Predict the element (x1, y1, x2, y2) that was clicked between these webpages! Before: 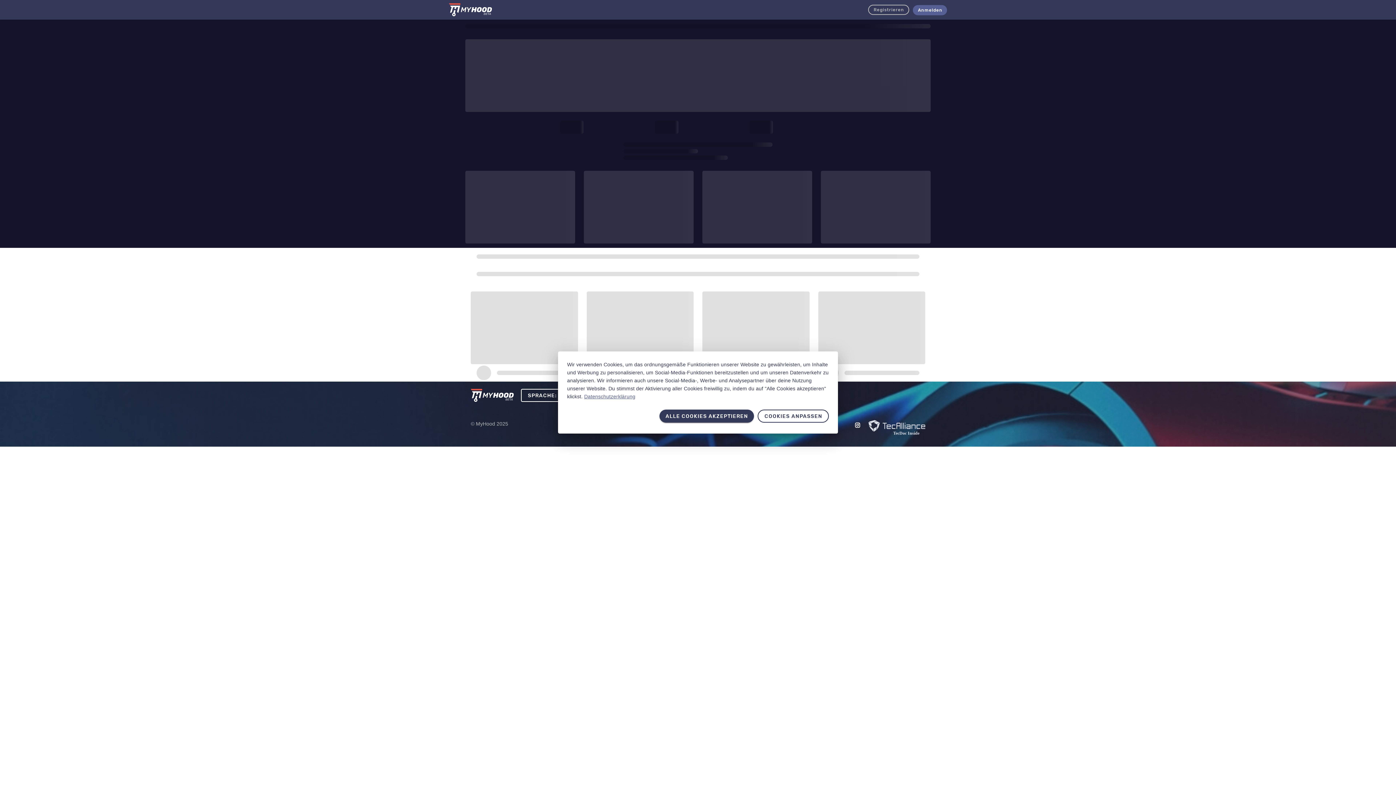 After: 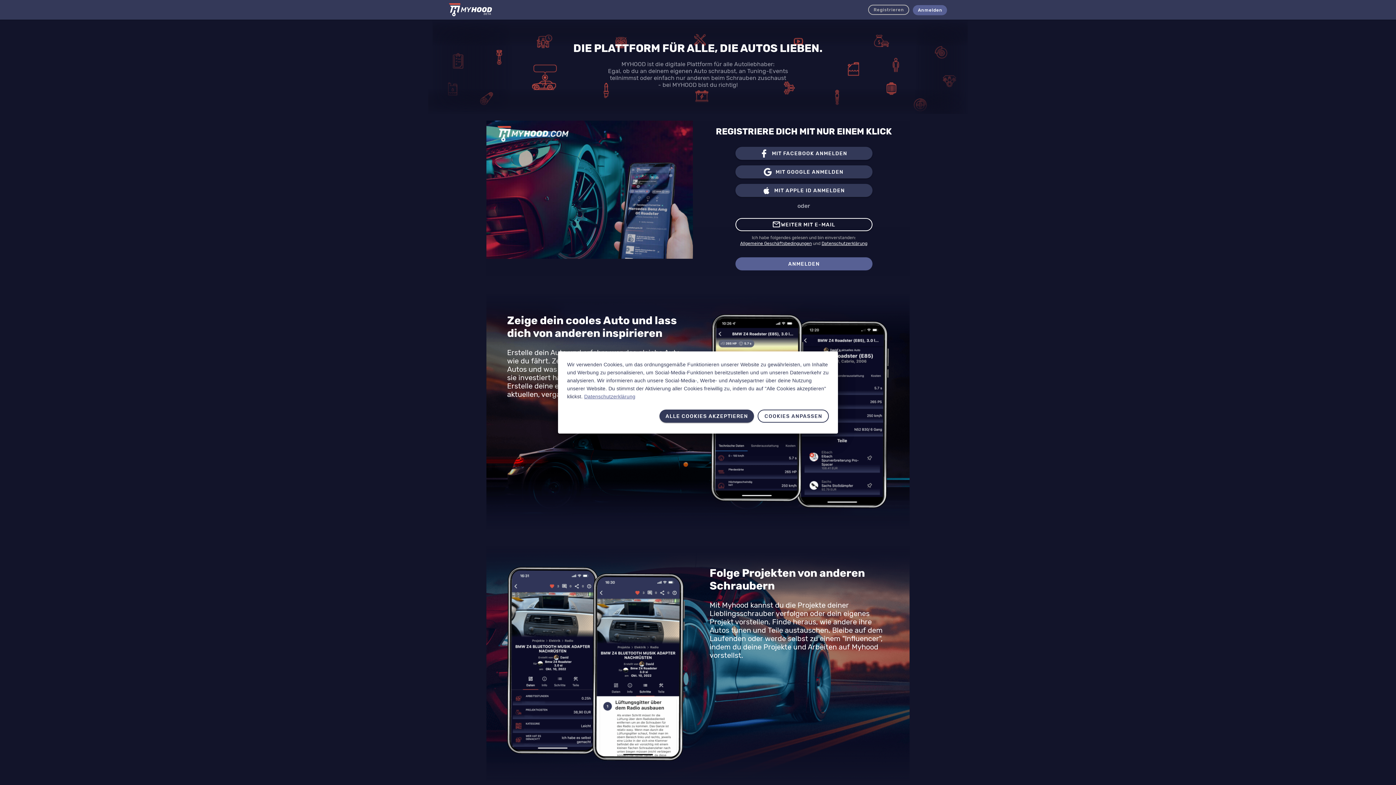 Action: bbox: (470, 389, 513, 402)